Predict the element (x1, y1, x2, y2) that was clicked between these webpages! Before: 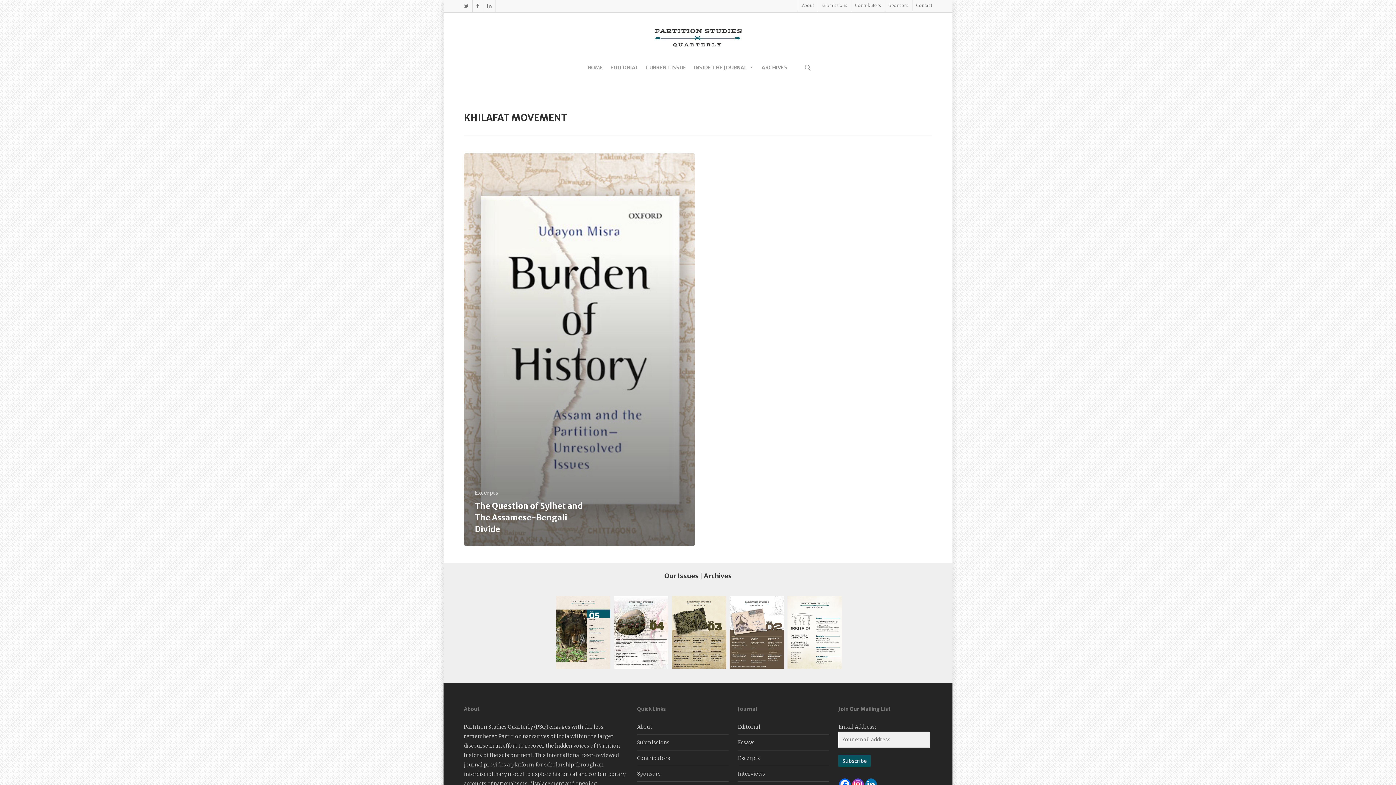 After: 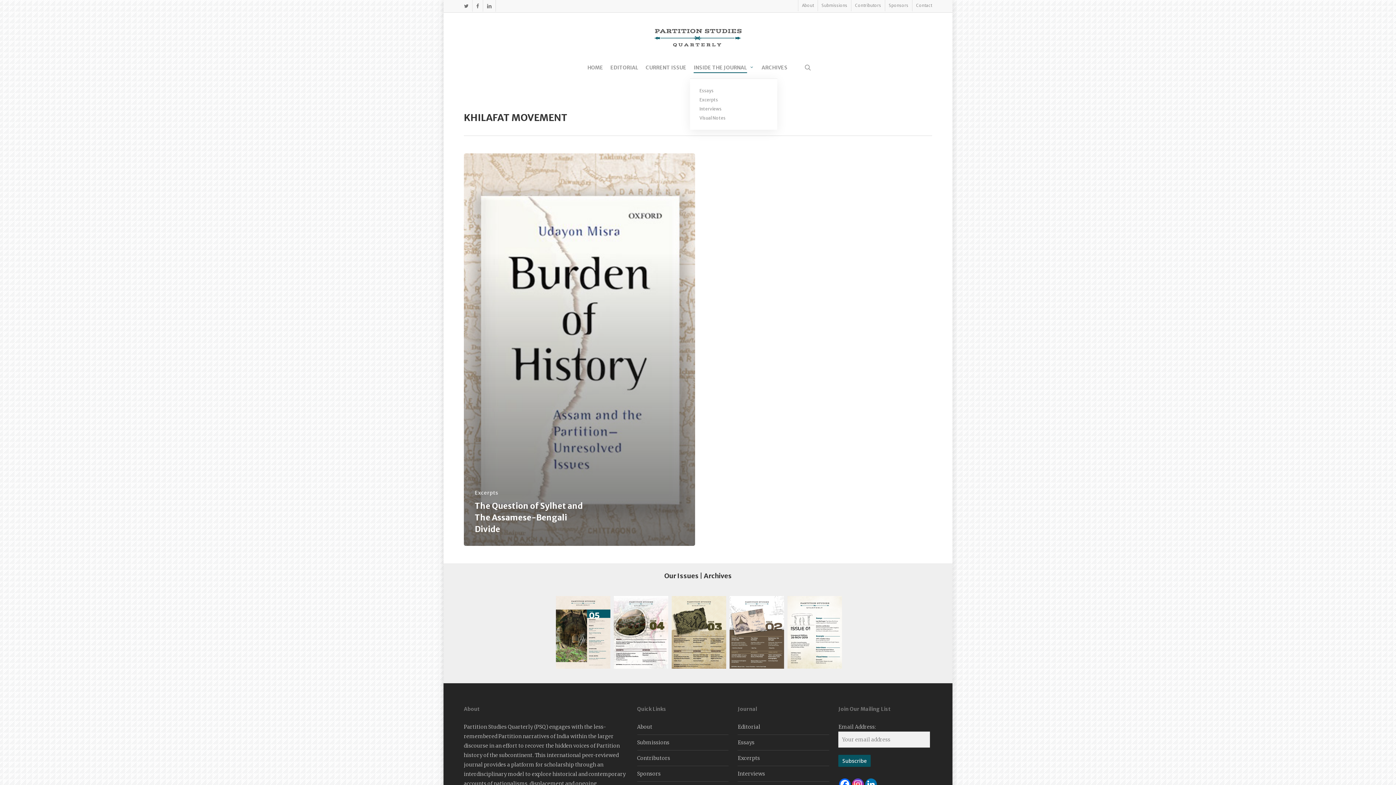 Action: bbox: (693, 65, 754, 70) label: INSIDE THE JOURNAL